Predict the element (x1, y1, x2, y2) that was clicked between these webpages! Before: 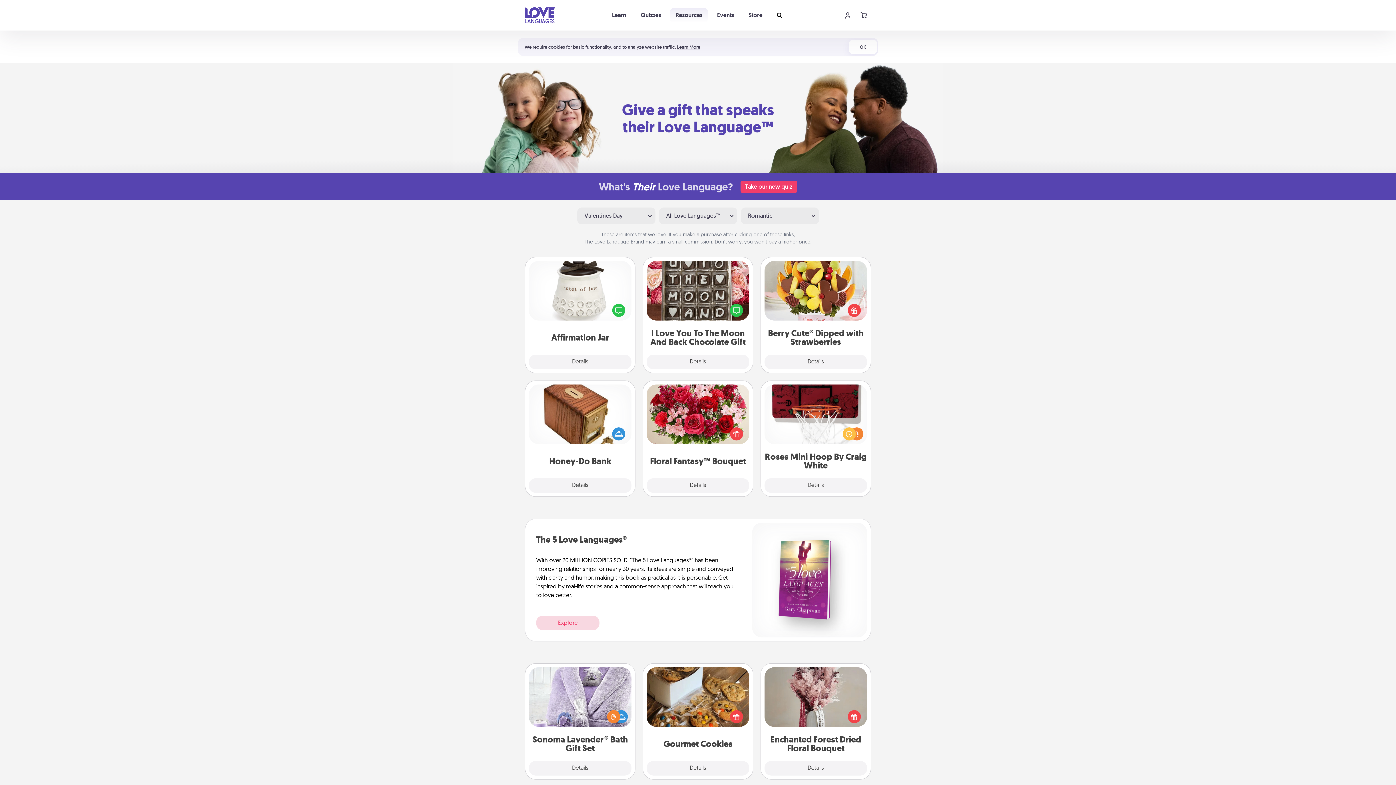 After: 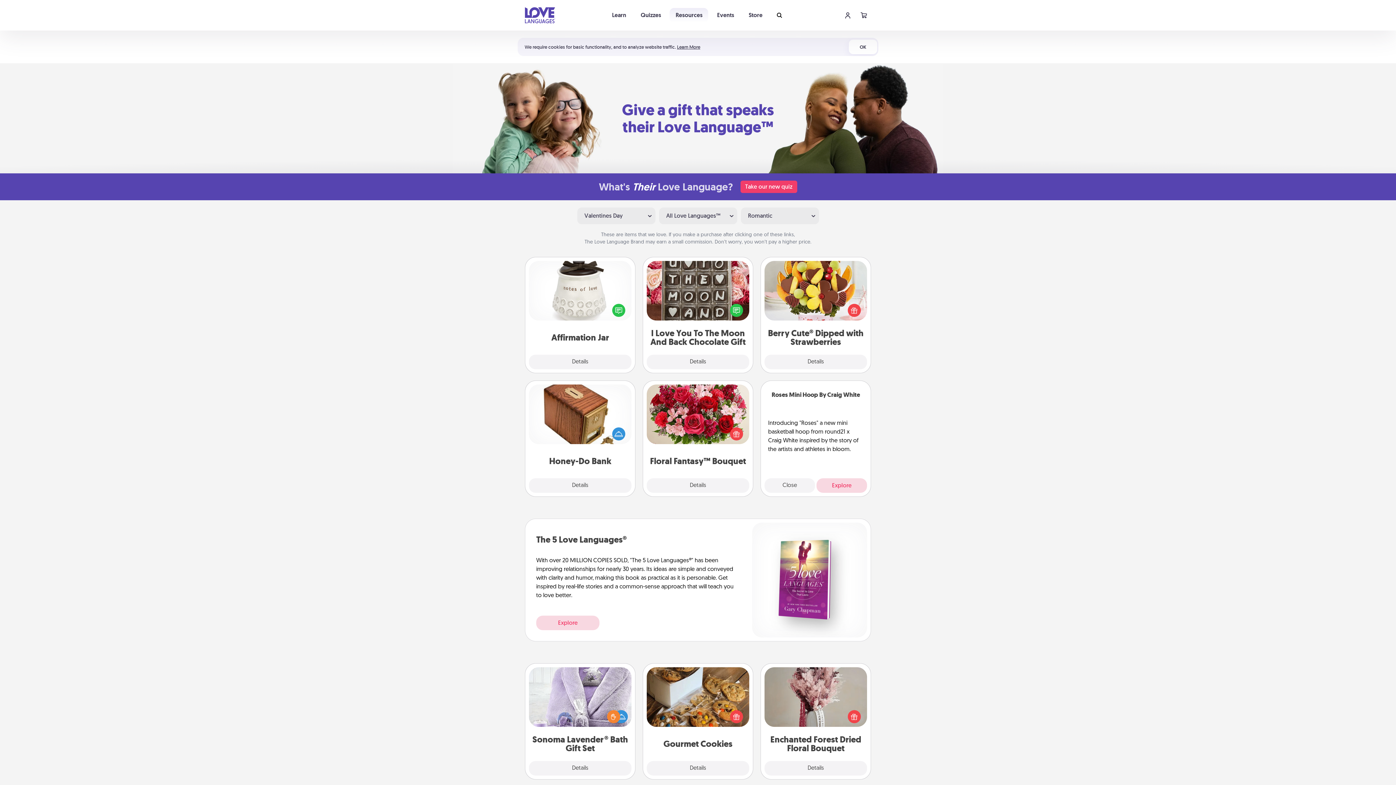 Action: bbox: (764, 478, 867, 493) label: Details